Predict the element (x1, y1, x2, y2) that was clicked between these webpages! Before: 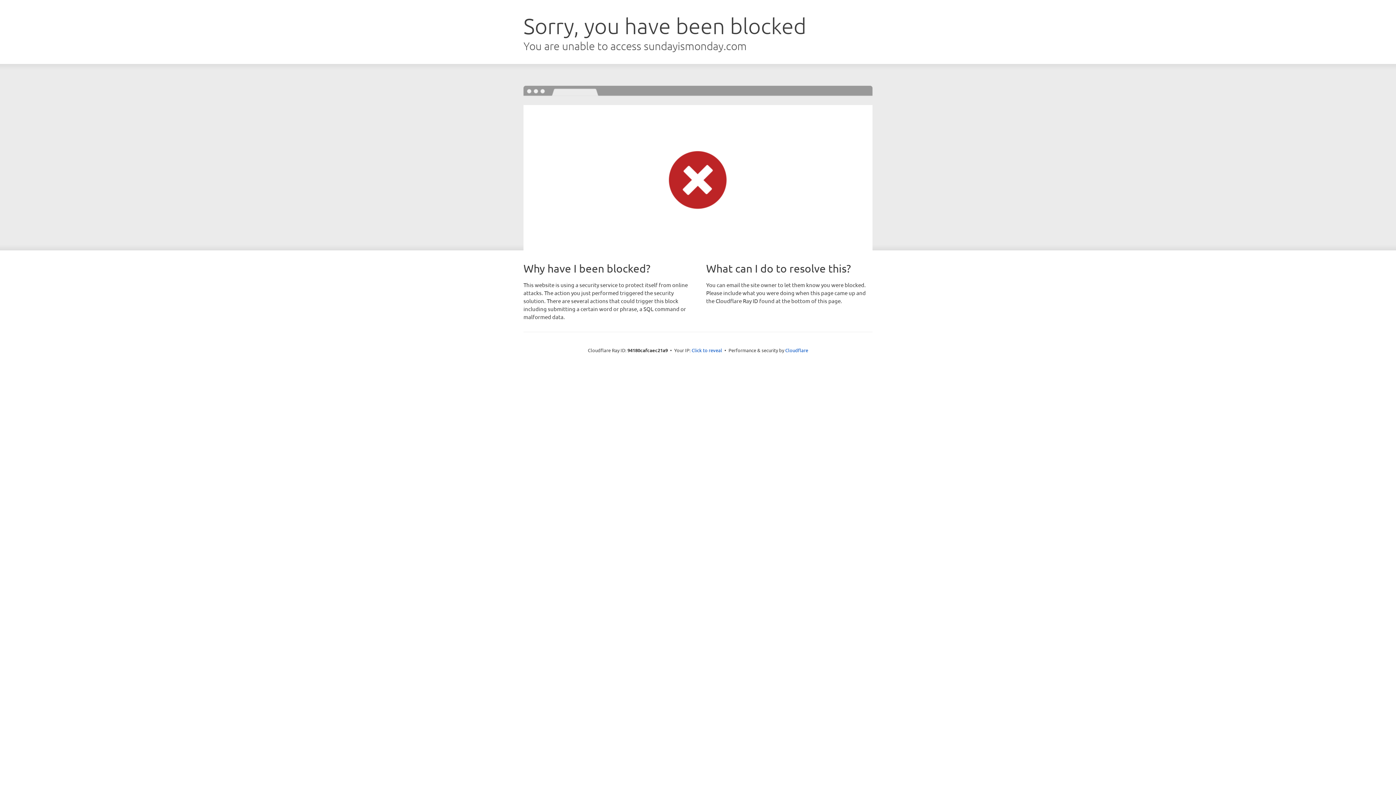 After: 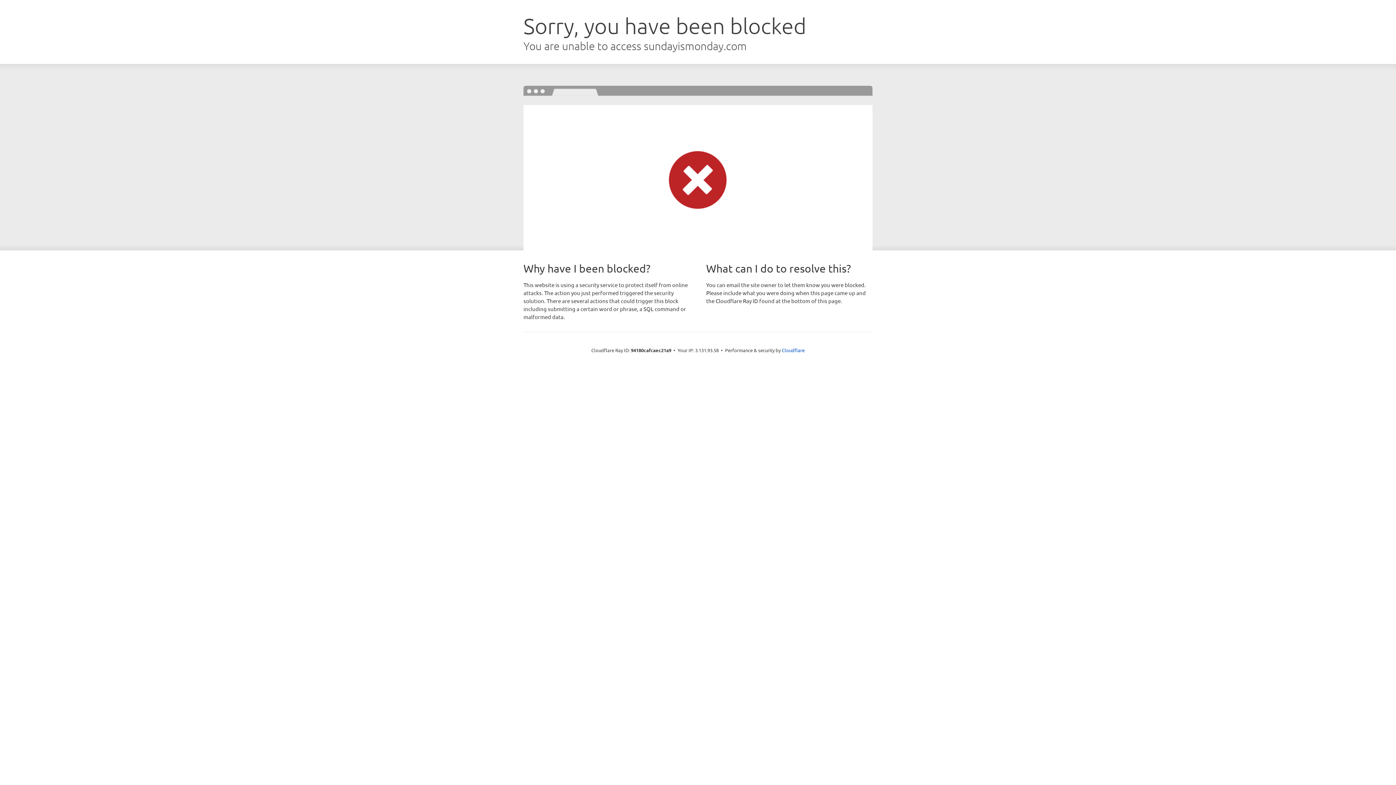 Action: label: Click to reveal bbox: (691, 346, 722, 353)